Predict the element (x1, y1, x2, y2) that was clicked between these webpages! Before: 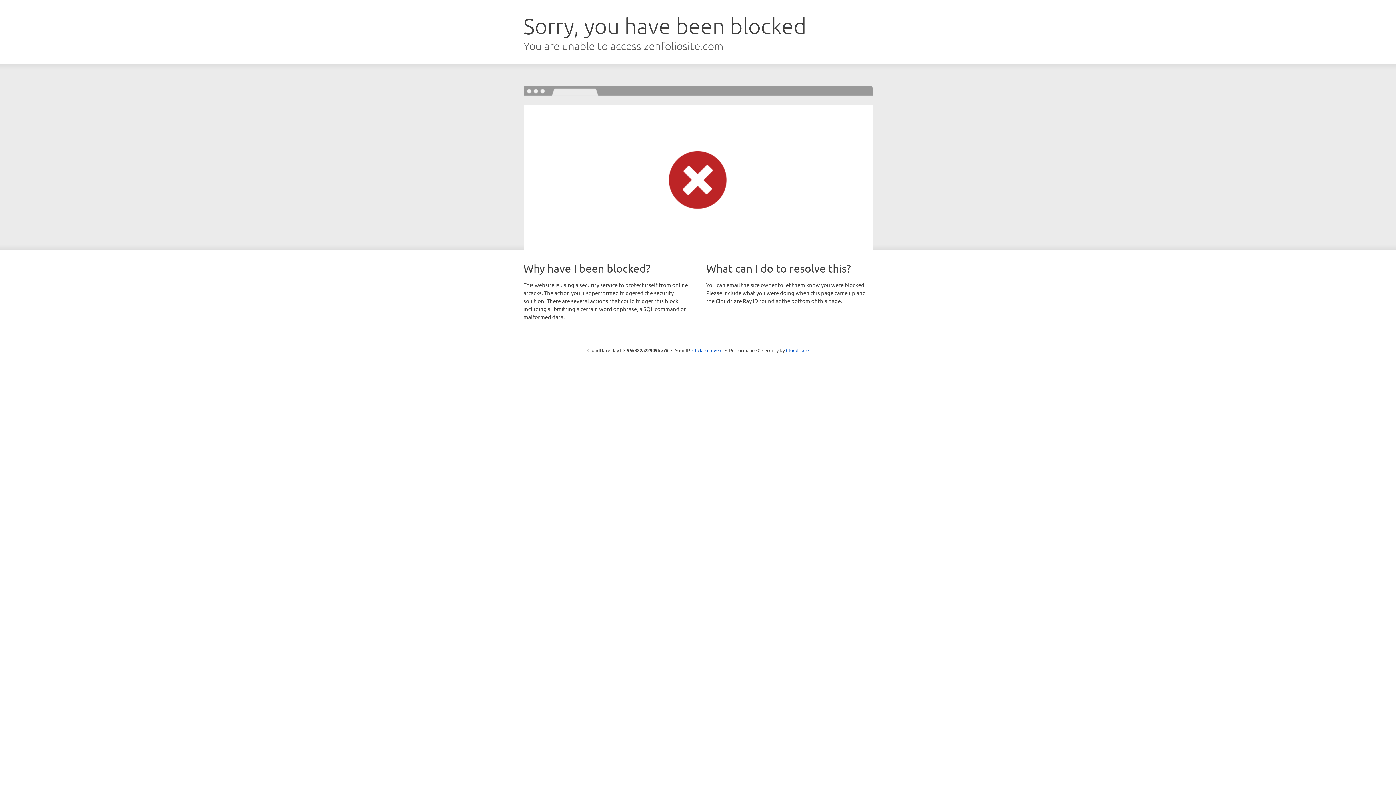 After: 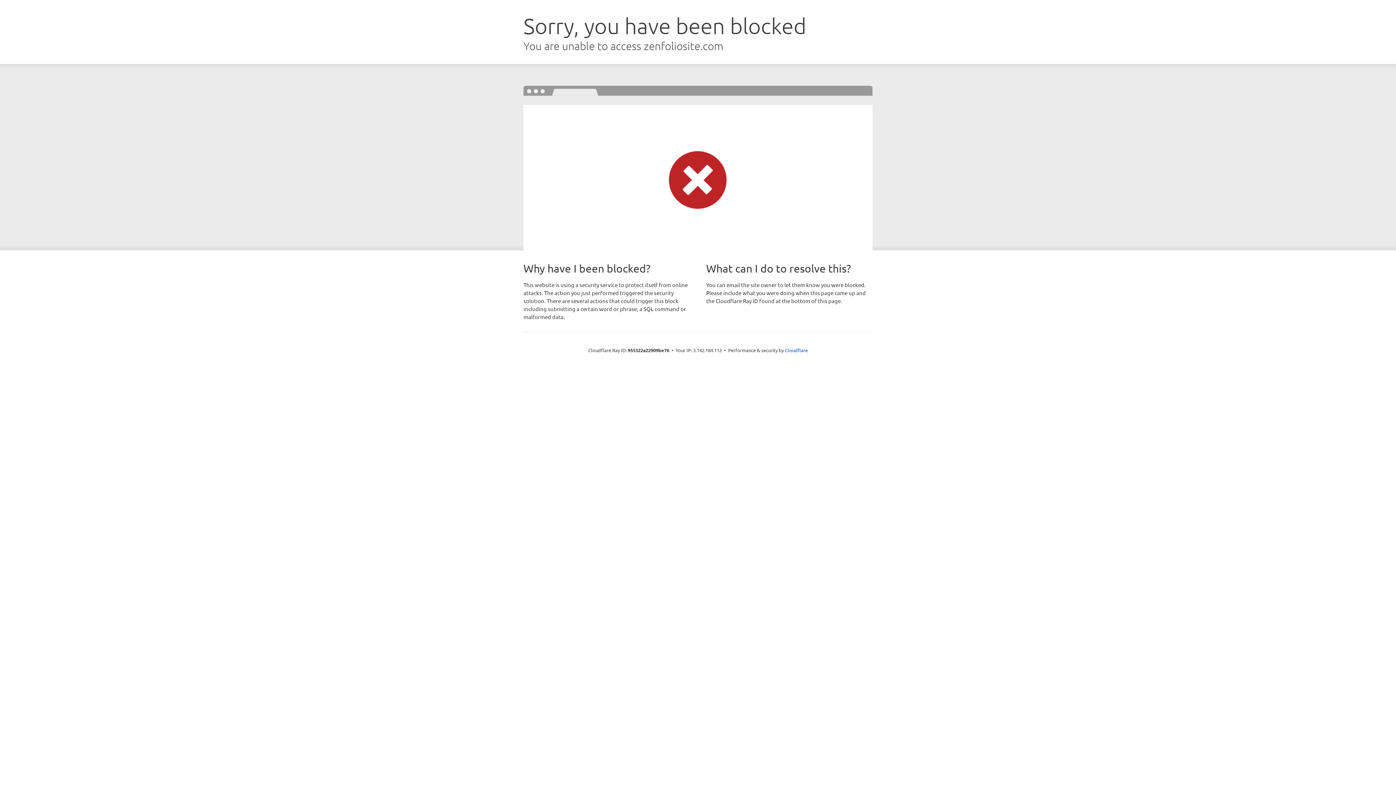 Action: label: Click to reveal bbox: (692, 346, 722, 353)